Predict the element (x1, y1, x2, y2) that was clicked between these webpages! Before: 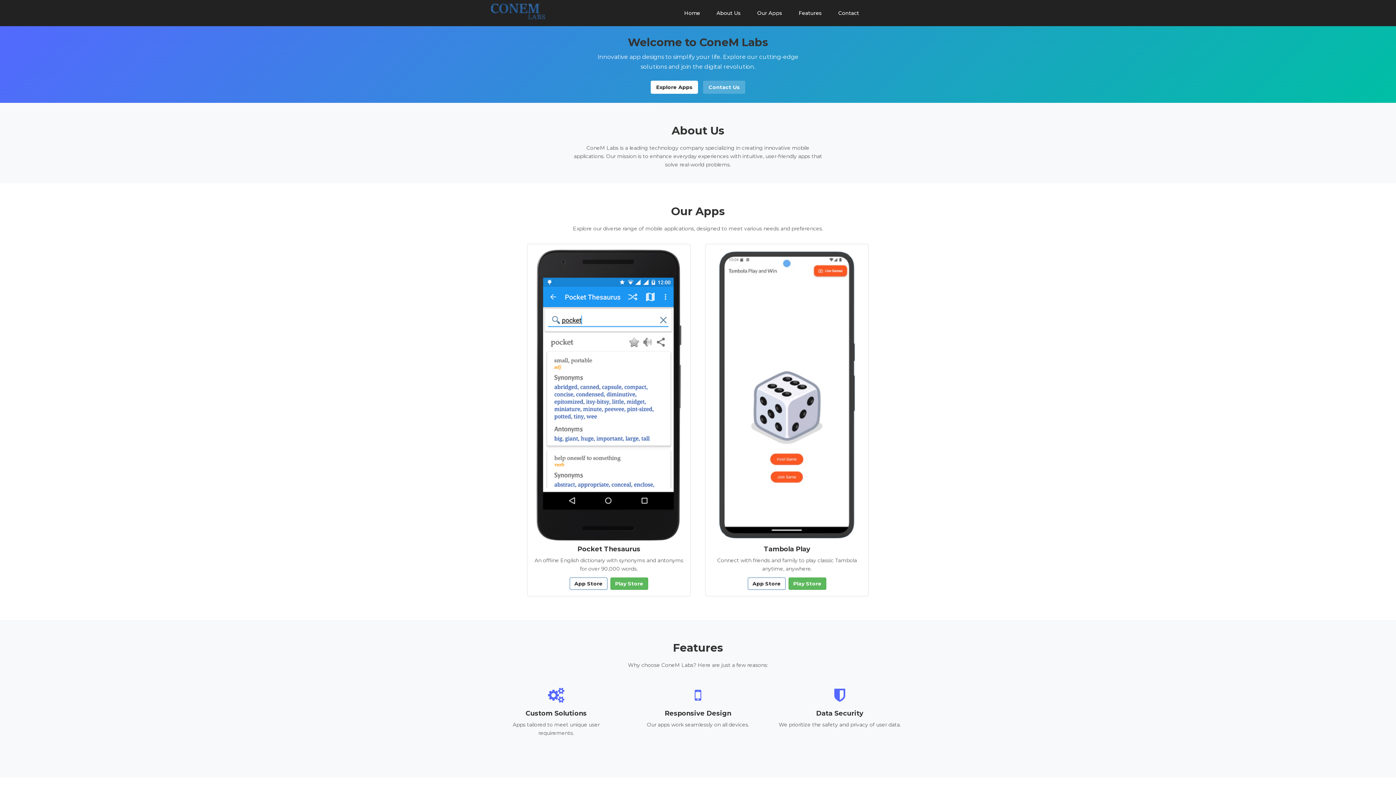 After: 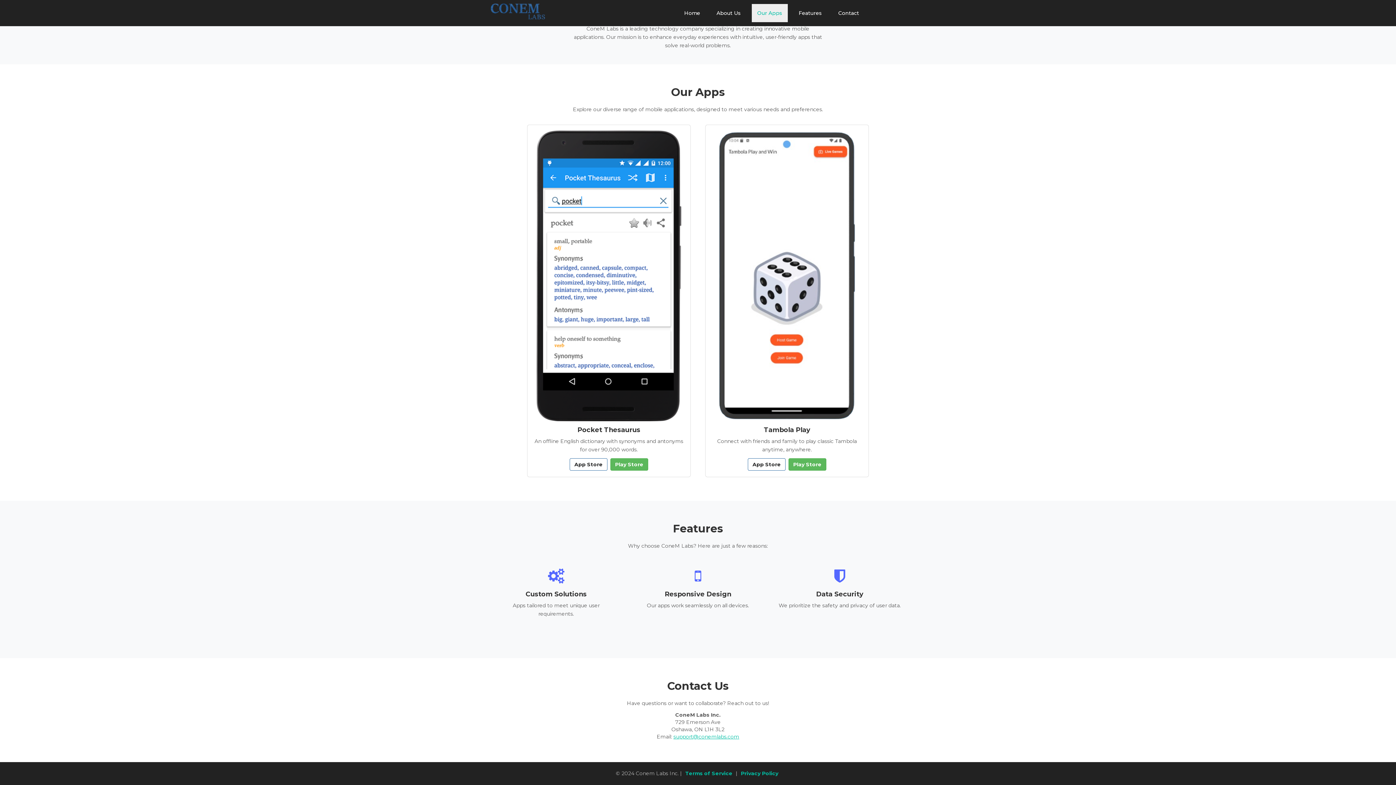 Action: label: Our Apps bbox: (752, 4, 788, 22)